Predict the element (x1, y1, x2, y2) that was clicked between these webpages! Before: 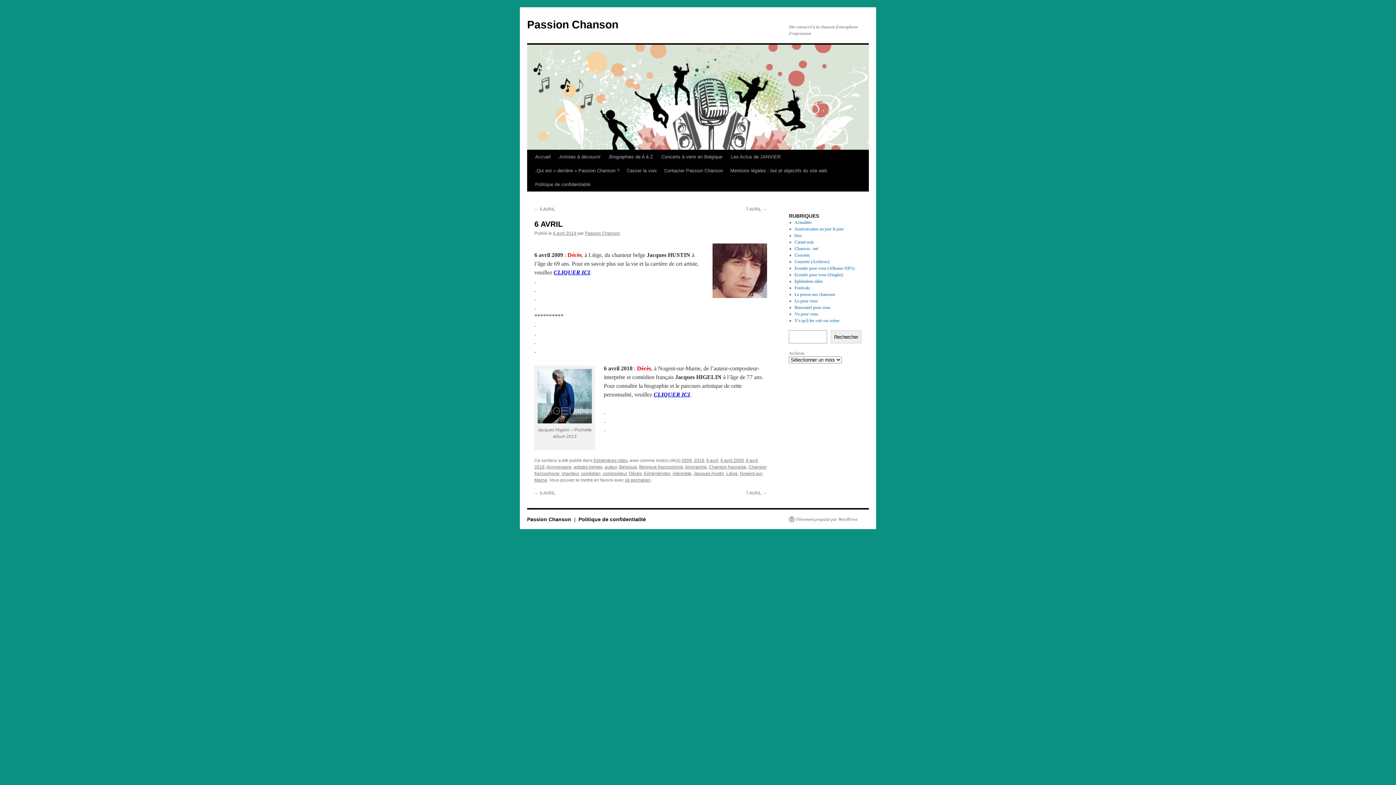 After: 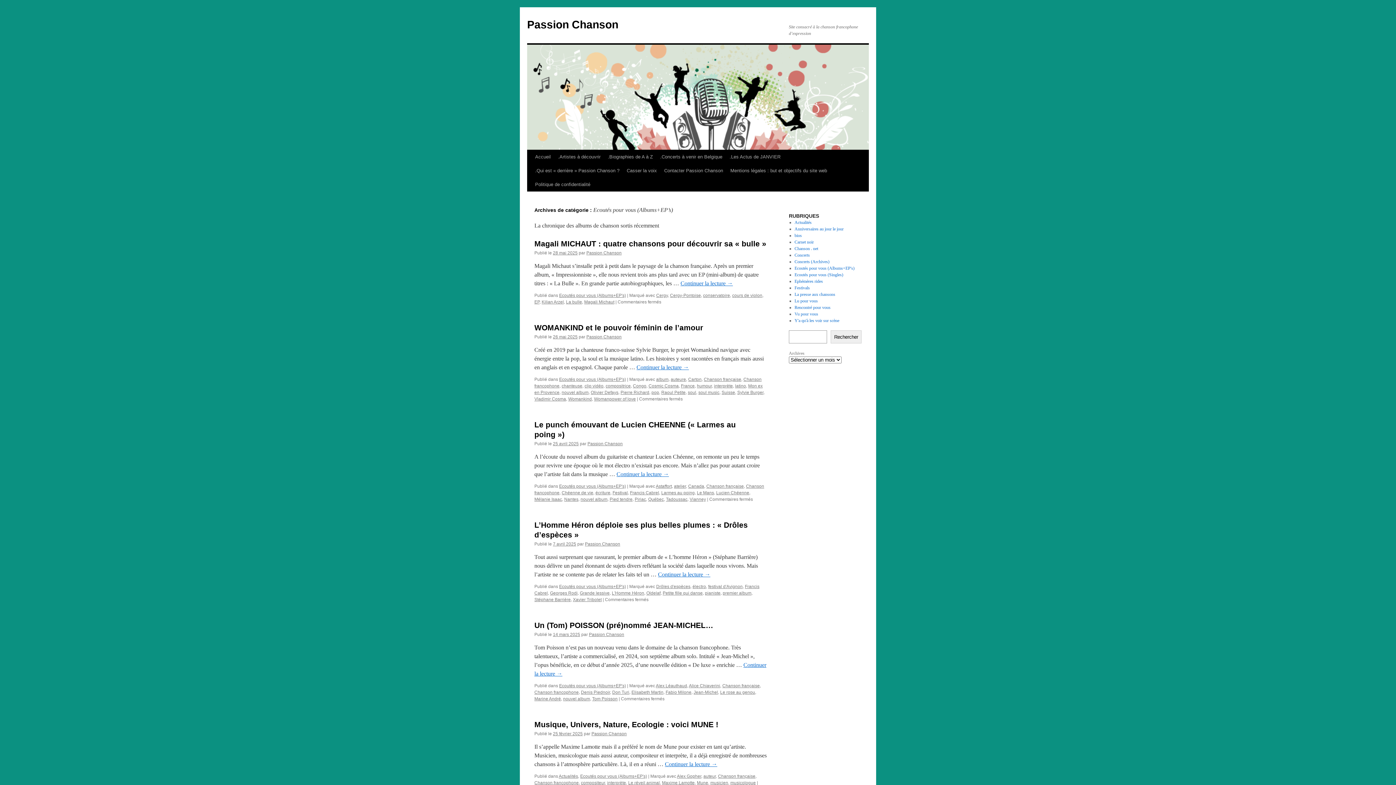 Action: label: Ecoutés pour vous (Albums+EP's) bbox: (794, 265, 854, 270)